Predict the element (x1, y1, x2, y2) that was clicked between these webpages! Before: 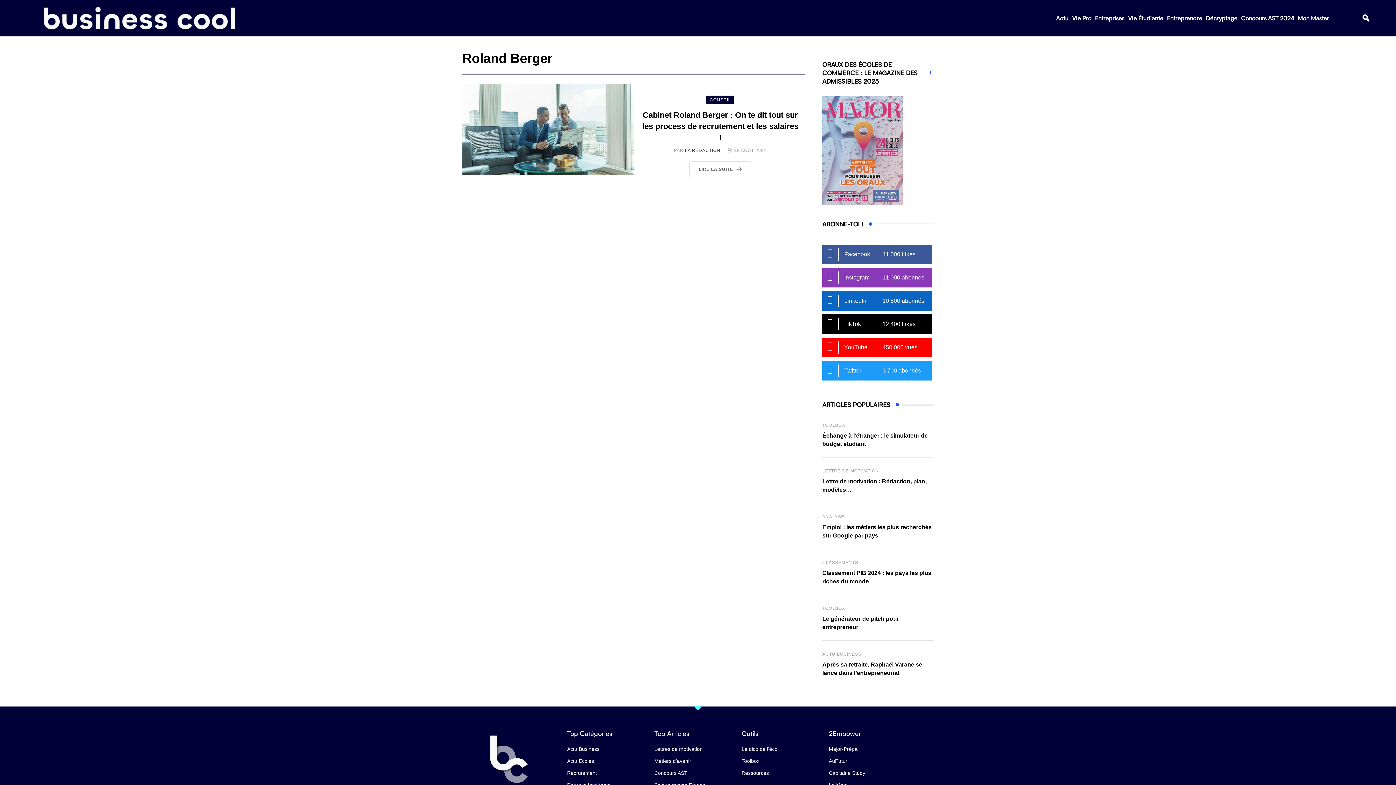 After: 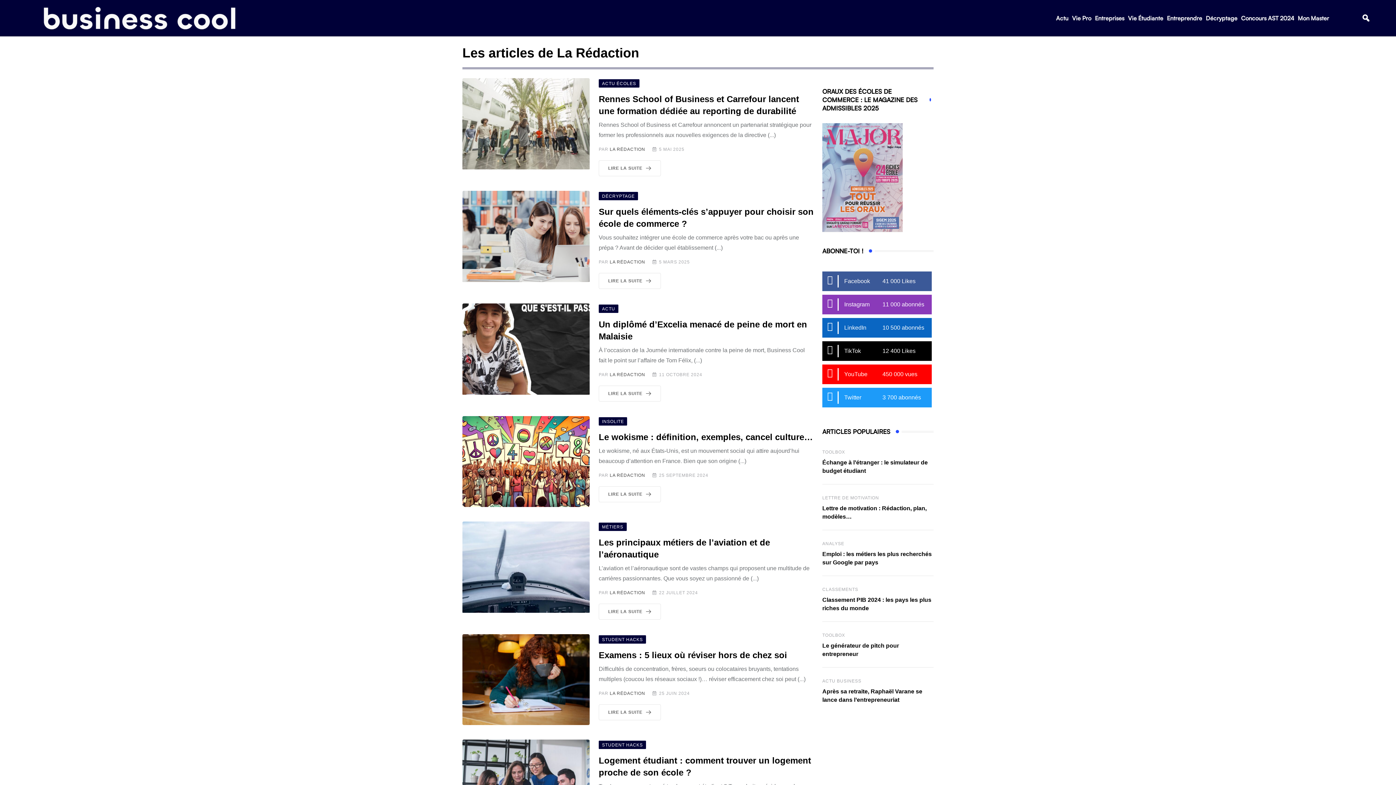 Action: bbox: (685, 148, 720, 153) label: LA RÉDACTION